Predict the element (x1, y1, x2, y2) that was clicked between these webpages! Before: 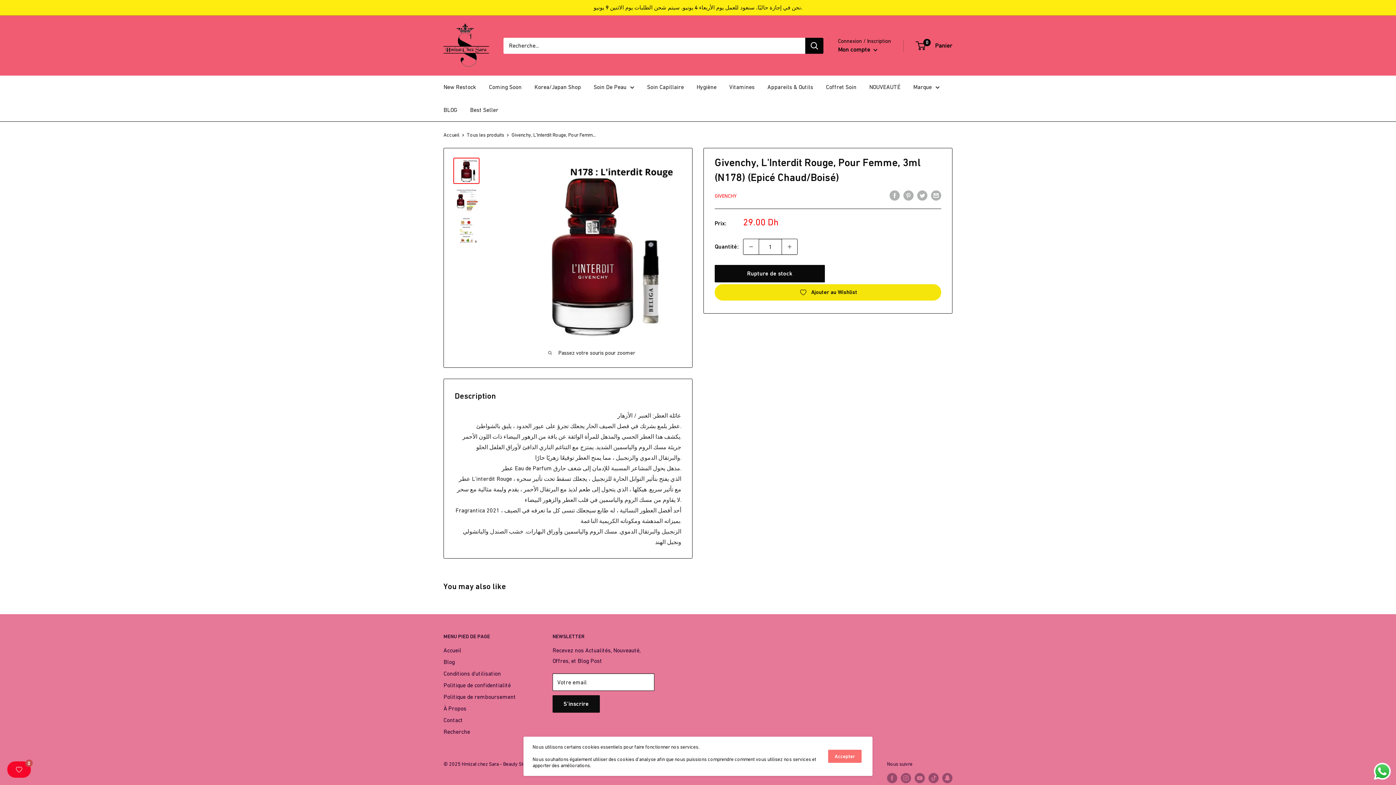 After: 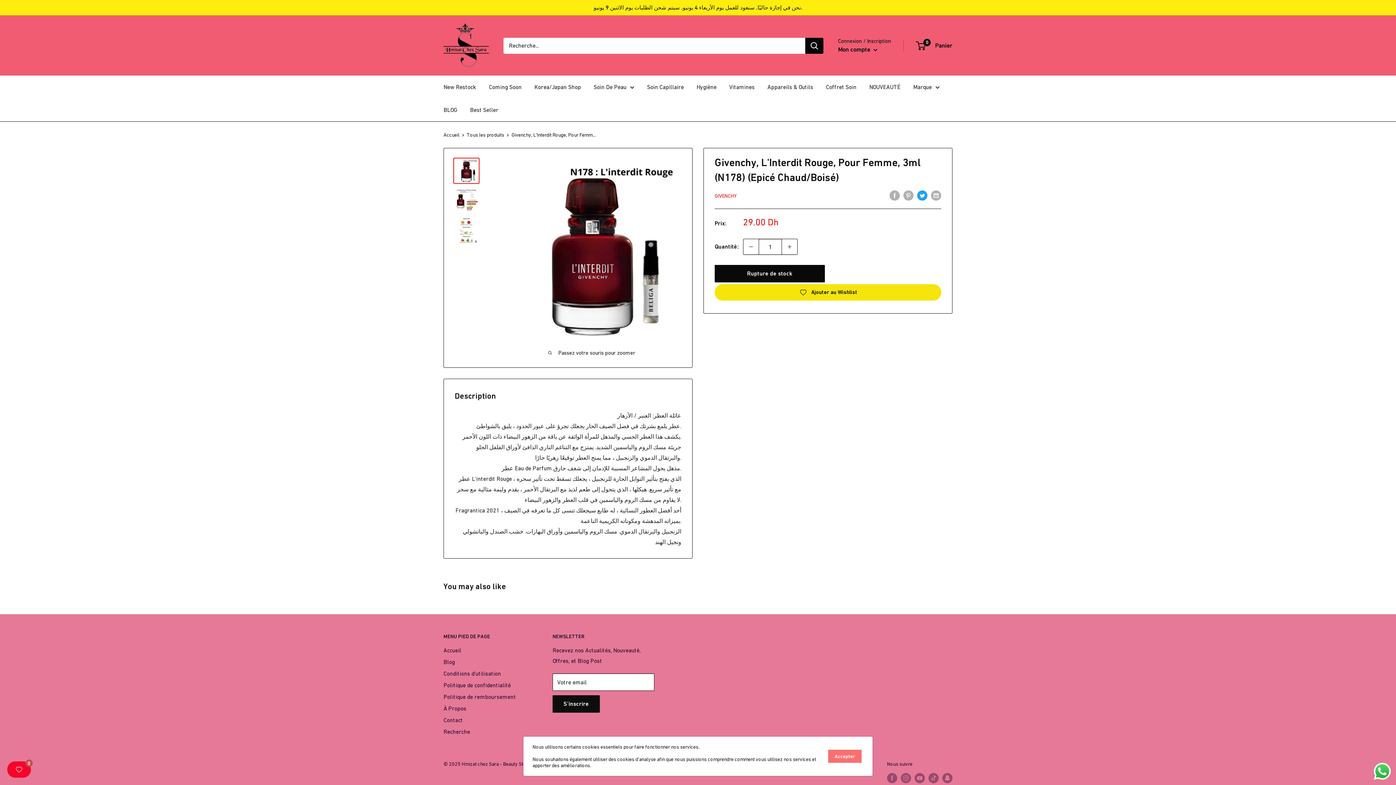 Action: bbox: (917, 189, 927, 200) label: Tweeter sur Twitter